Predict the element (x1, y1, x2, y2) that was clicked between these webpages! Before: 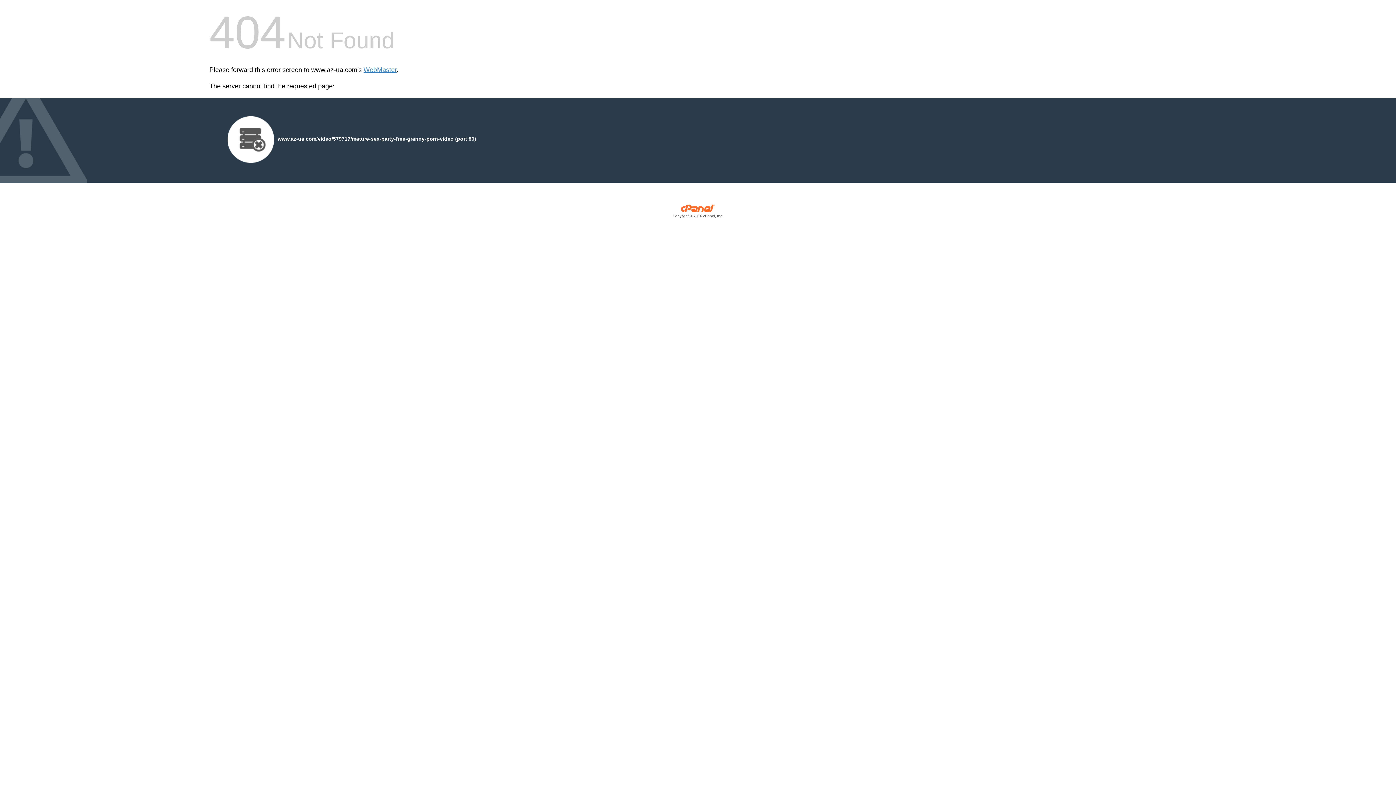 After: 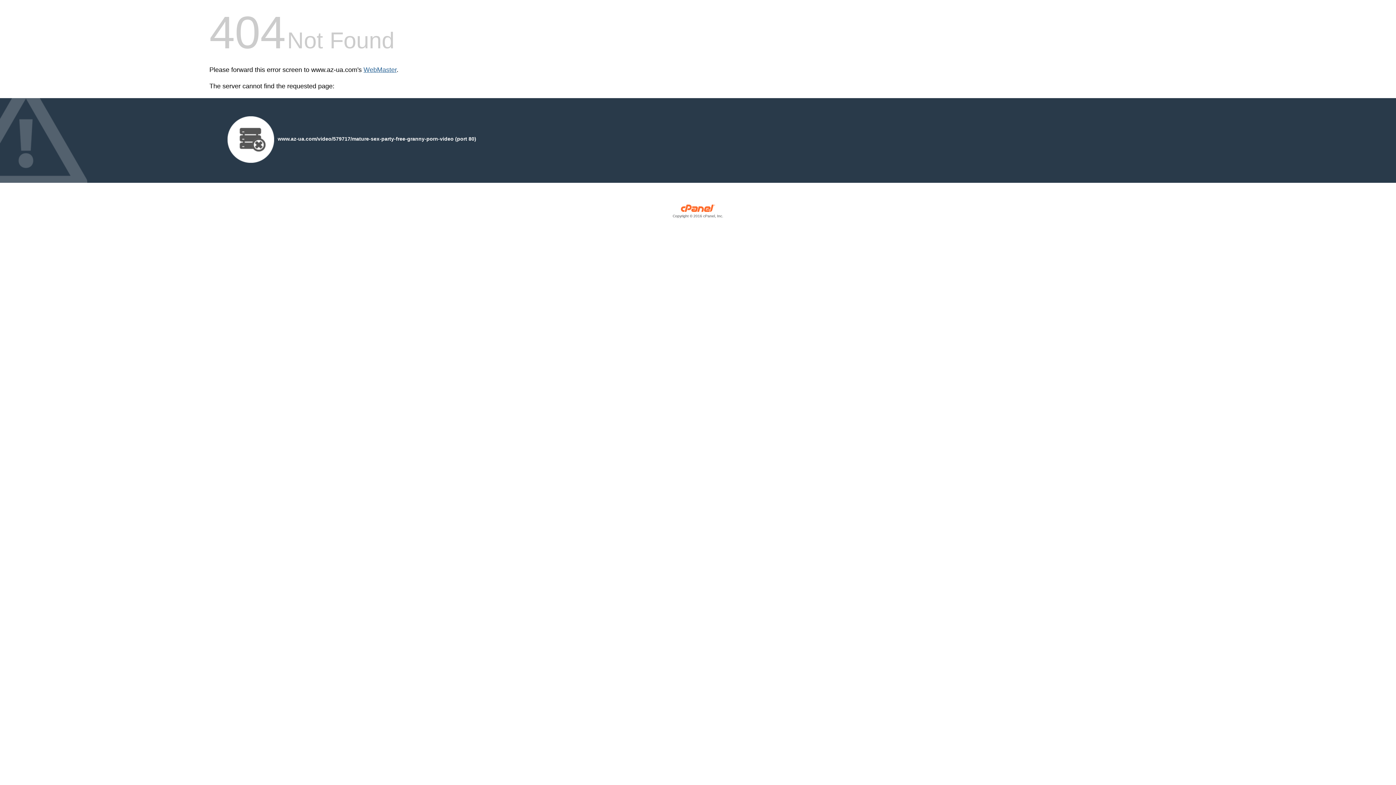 Action: bbox: (363, 66, 396, 73) label: WebMaster